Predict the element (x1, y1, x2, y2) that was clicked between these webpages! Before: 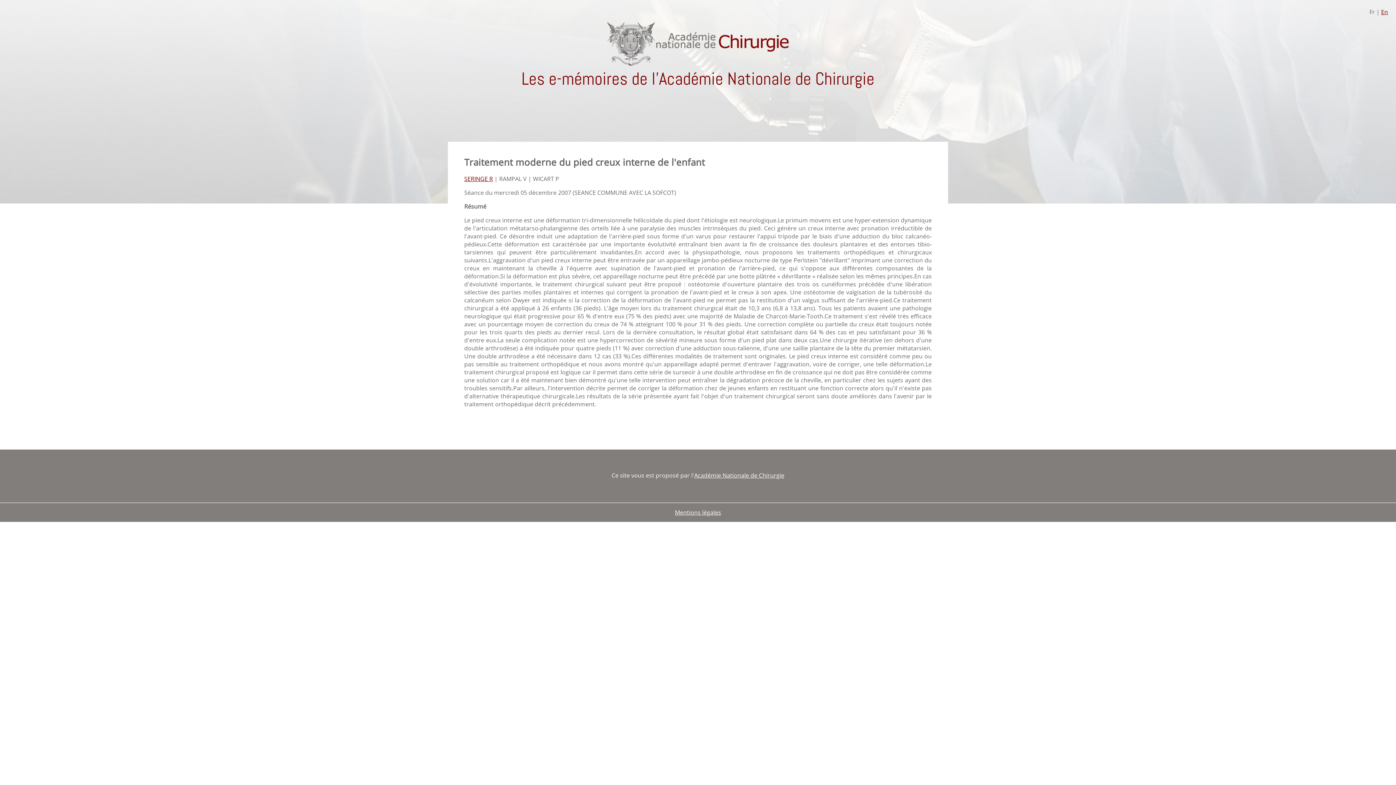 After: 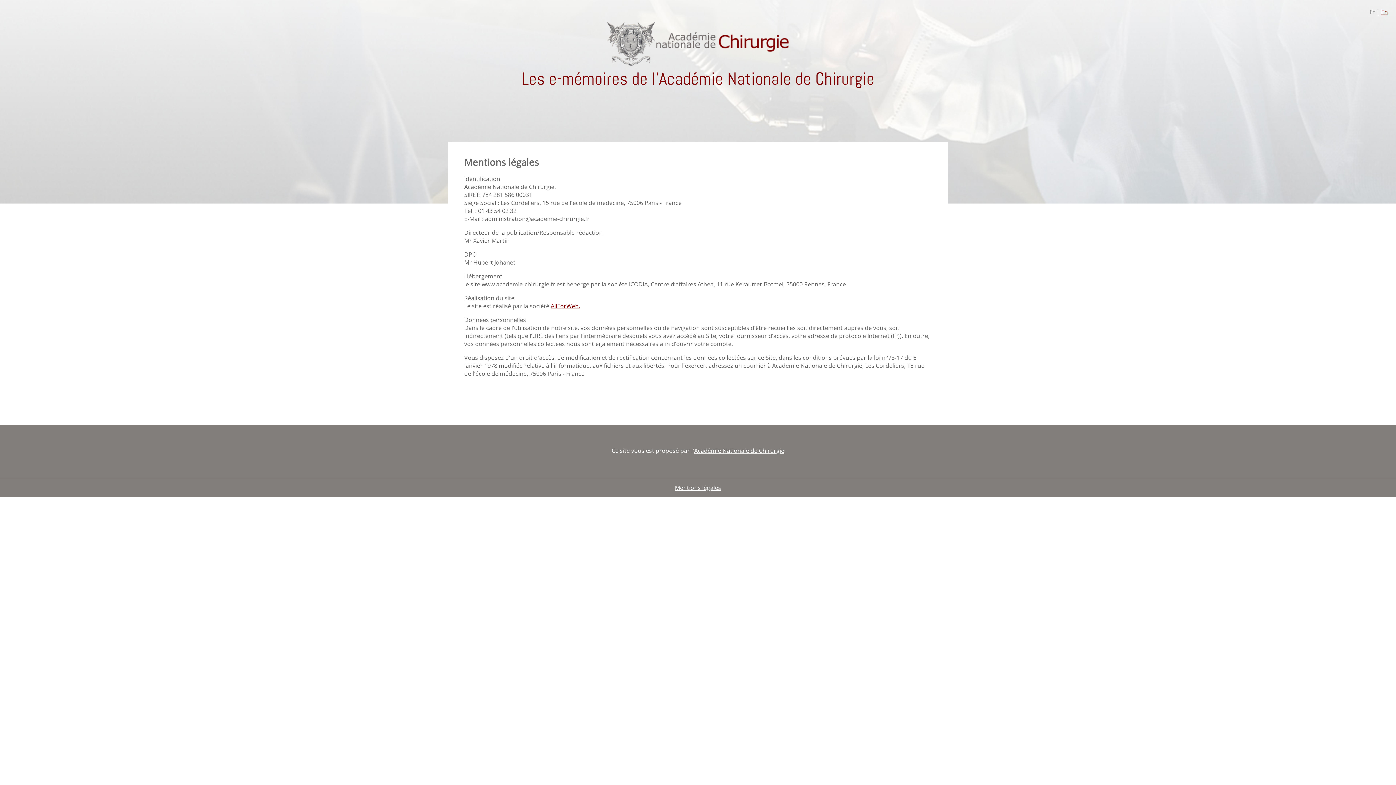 Action: bbox: (675, 508, 721, 516) label: Mentions légales